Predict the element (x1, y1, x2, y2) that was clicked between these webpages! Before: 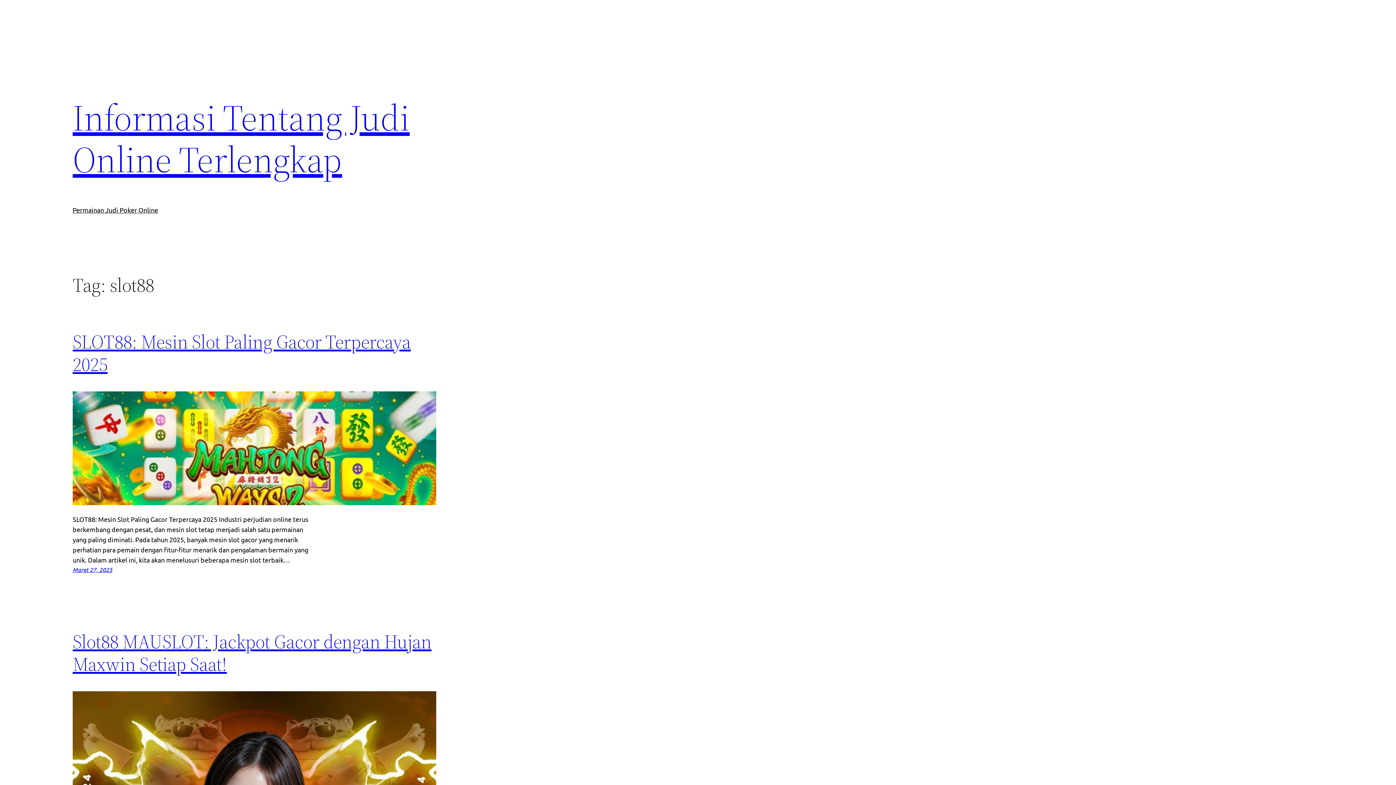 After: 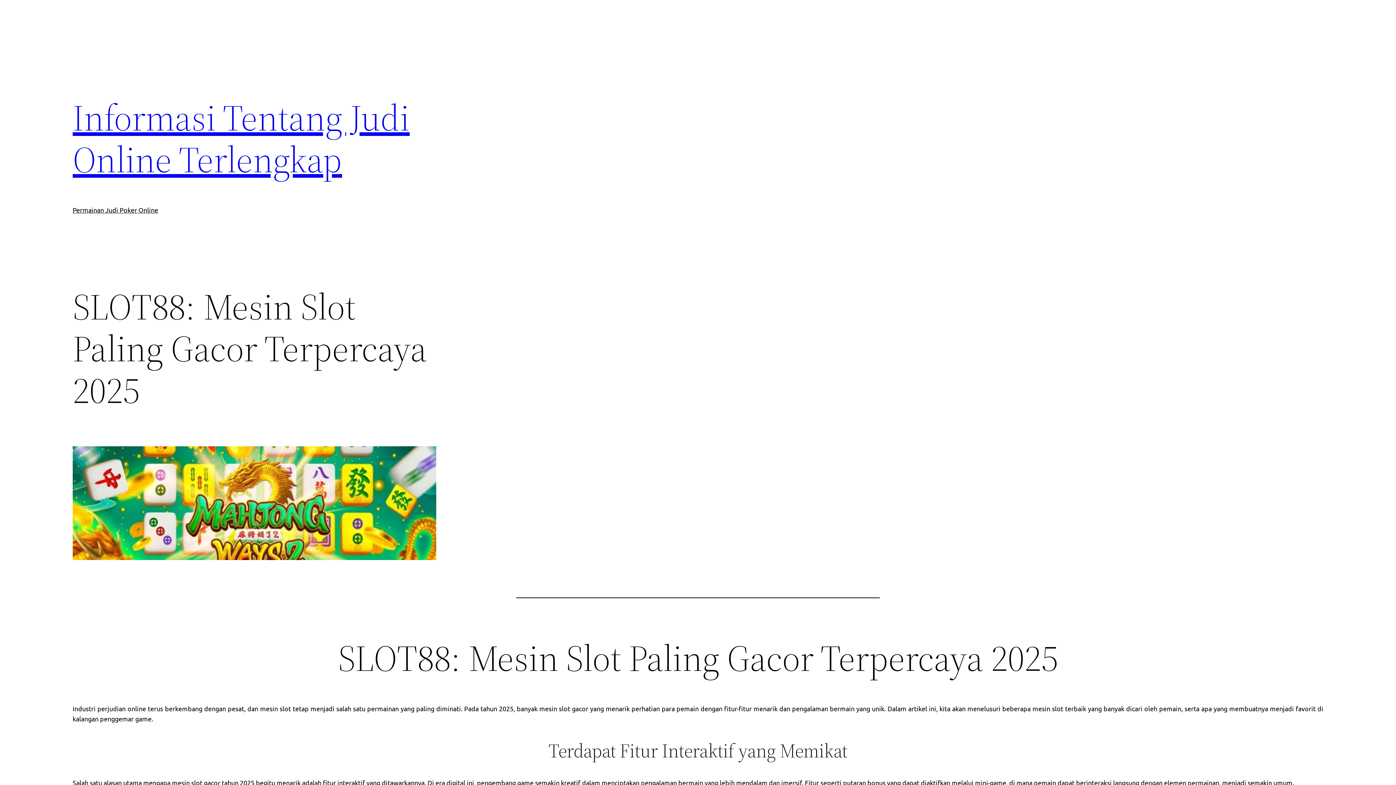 Action: label: Maret 27, 2025 bbox: (72, 566, 112, 573)